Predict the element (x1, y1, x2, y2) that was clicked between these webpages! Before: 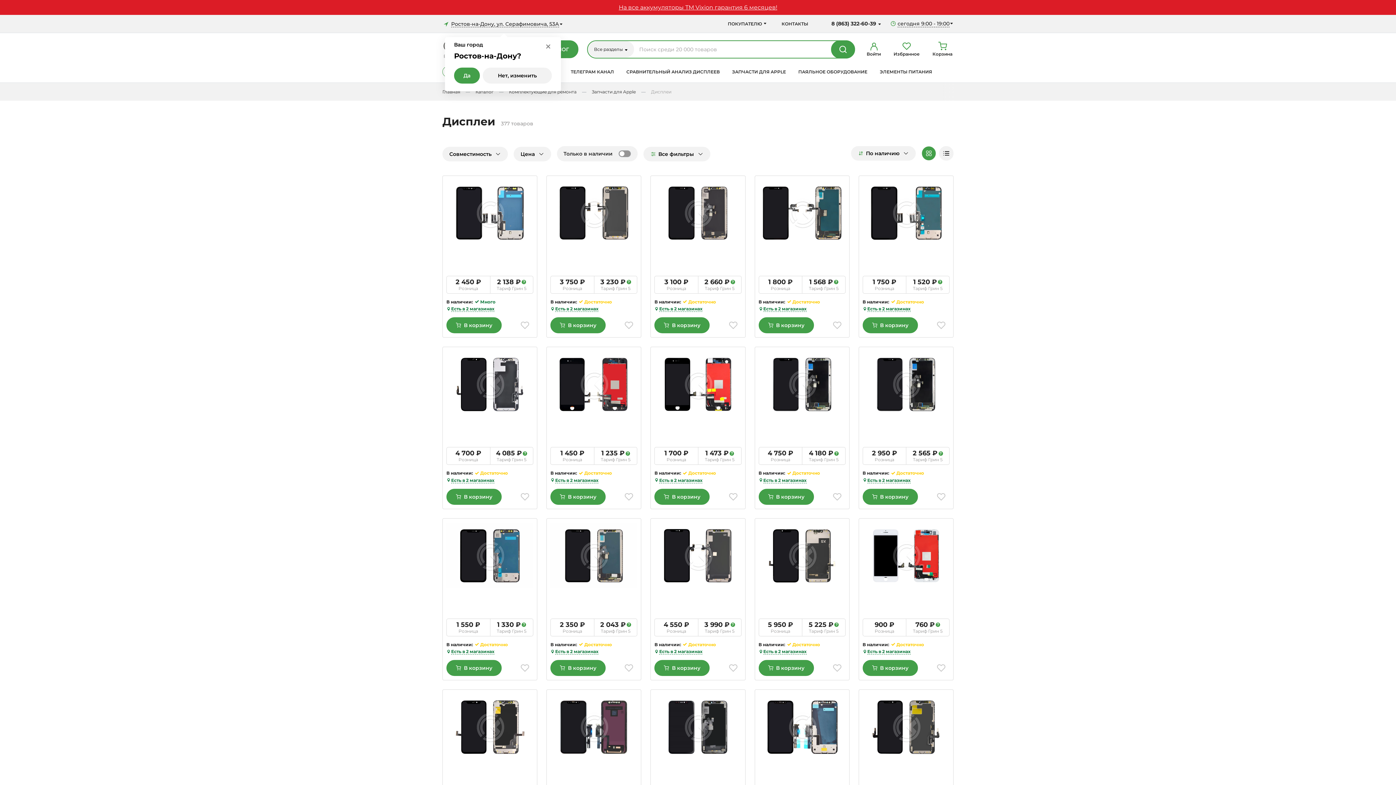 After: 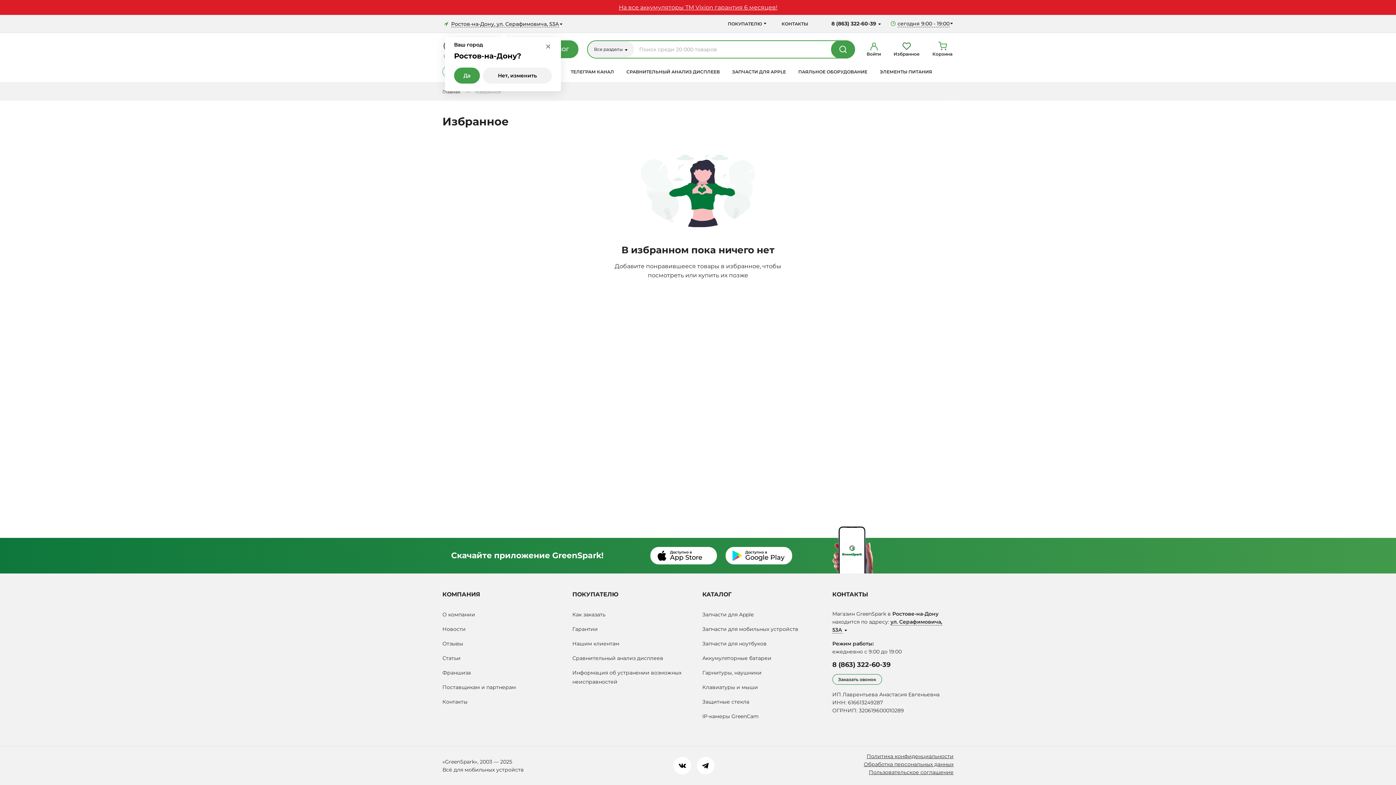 Action: bbox: (899, 41, 922, 57) label: Избранное